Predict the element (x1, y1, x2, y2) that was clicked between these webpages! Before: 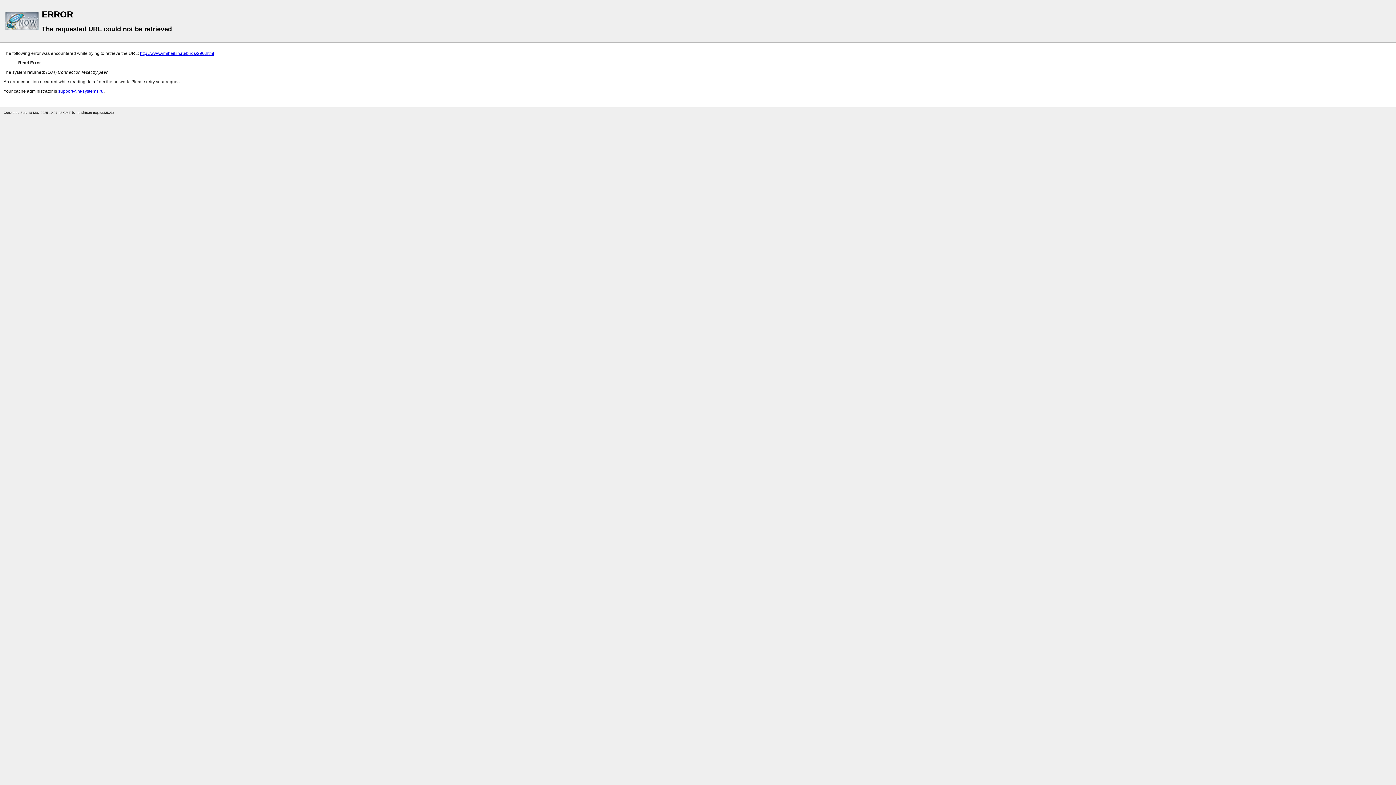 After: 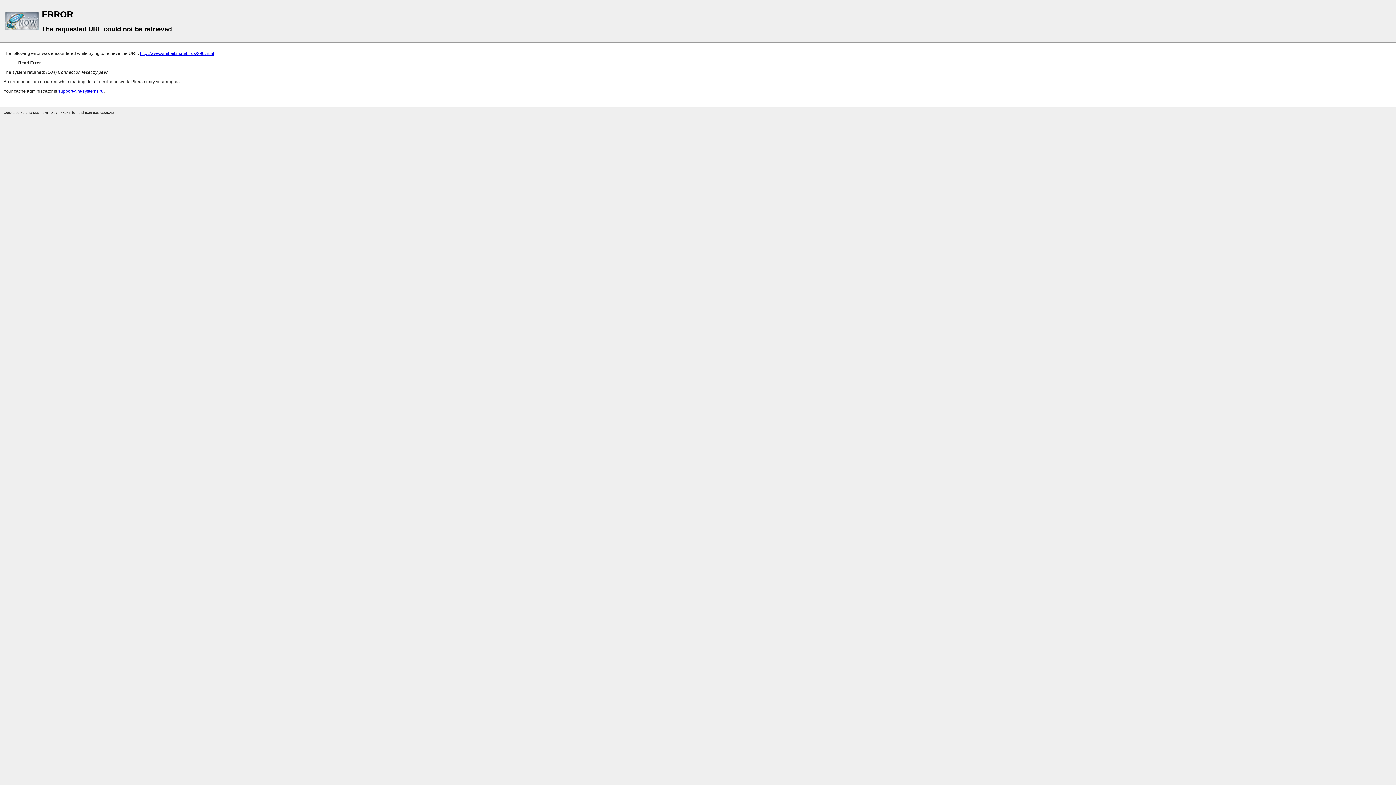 Action: bbox: (58, 88, 103, 93) label: support@ht-systems.ru